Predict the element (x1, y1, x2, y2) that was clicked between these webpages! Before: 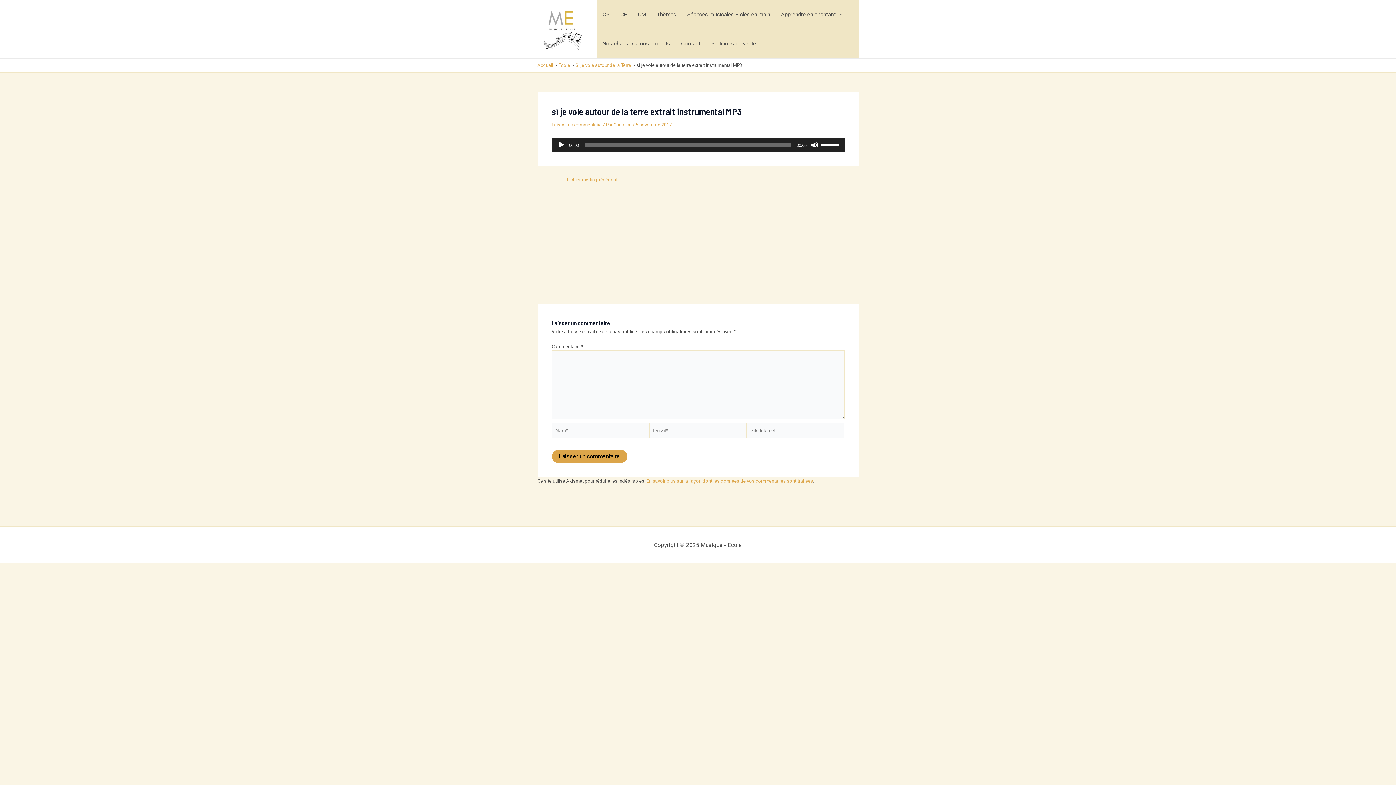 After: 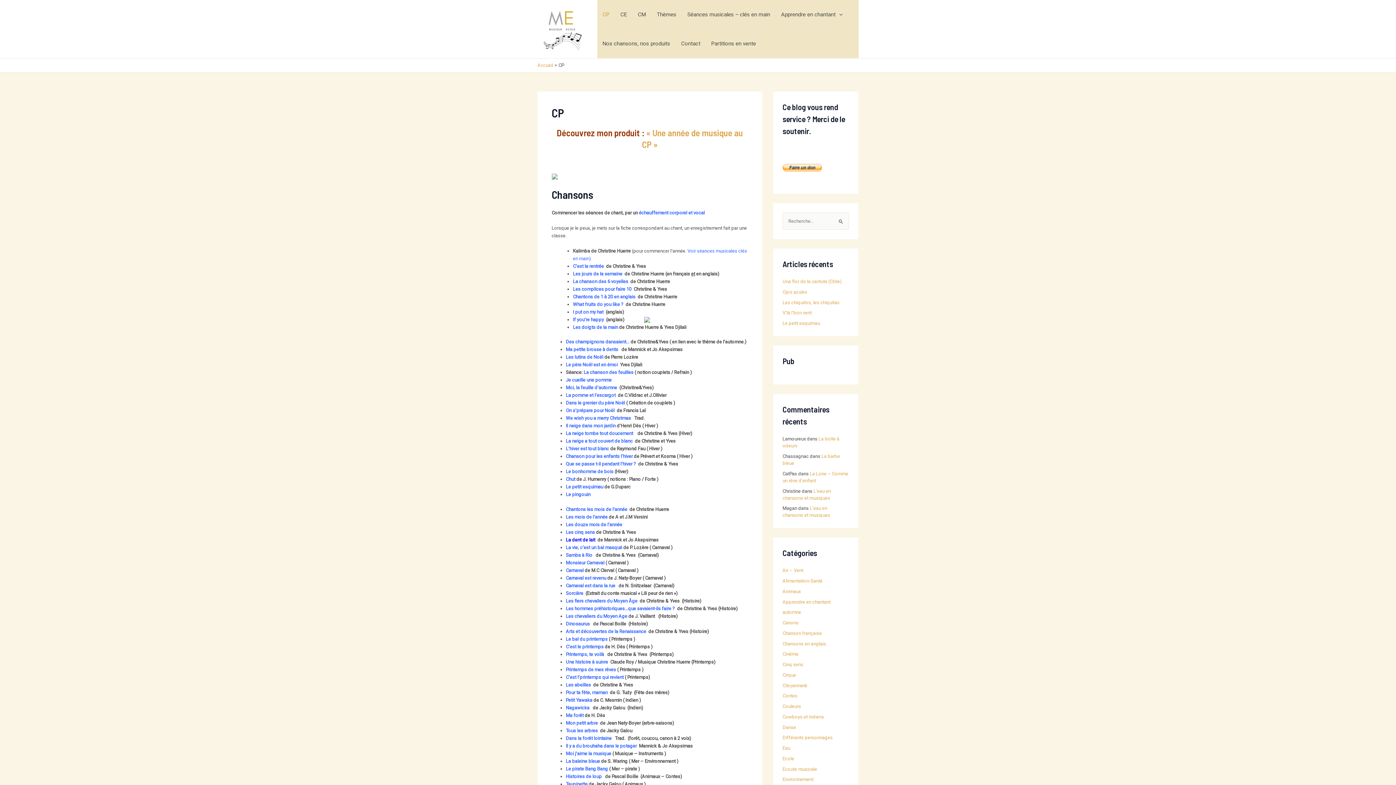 Action: bbox: (597, 0, 615, 29) label: CP